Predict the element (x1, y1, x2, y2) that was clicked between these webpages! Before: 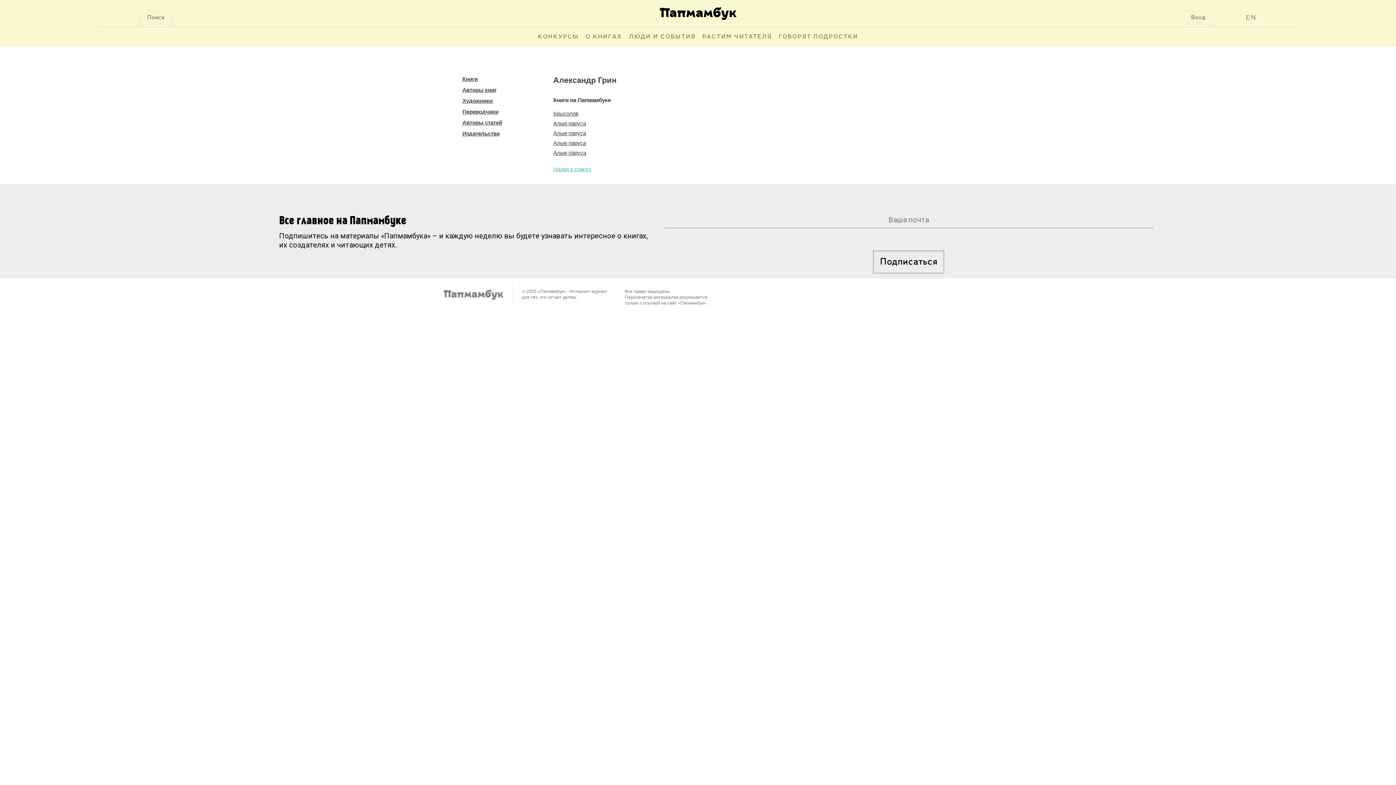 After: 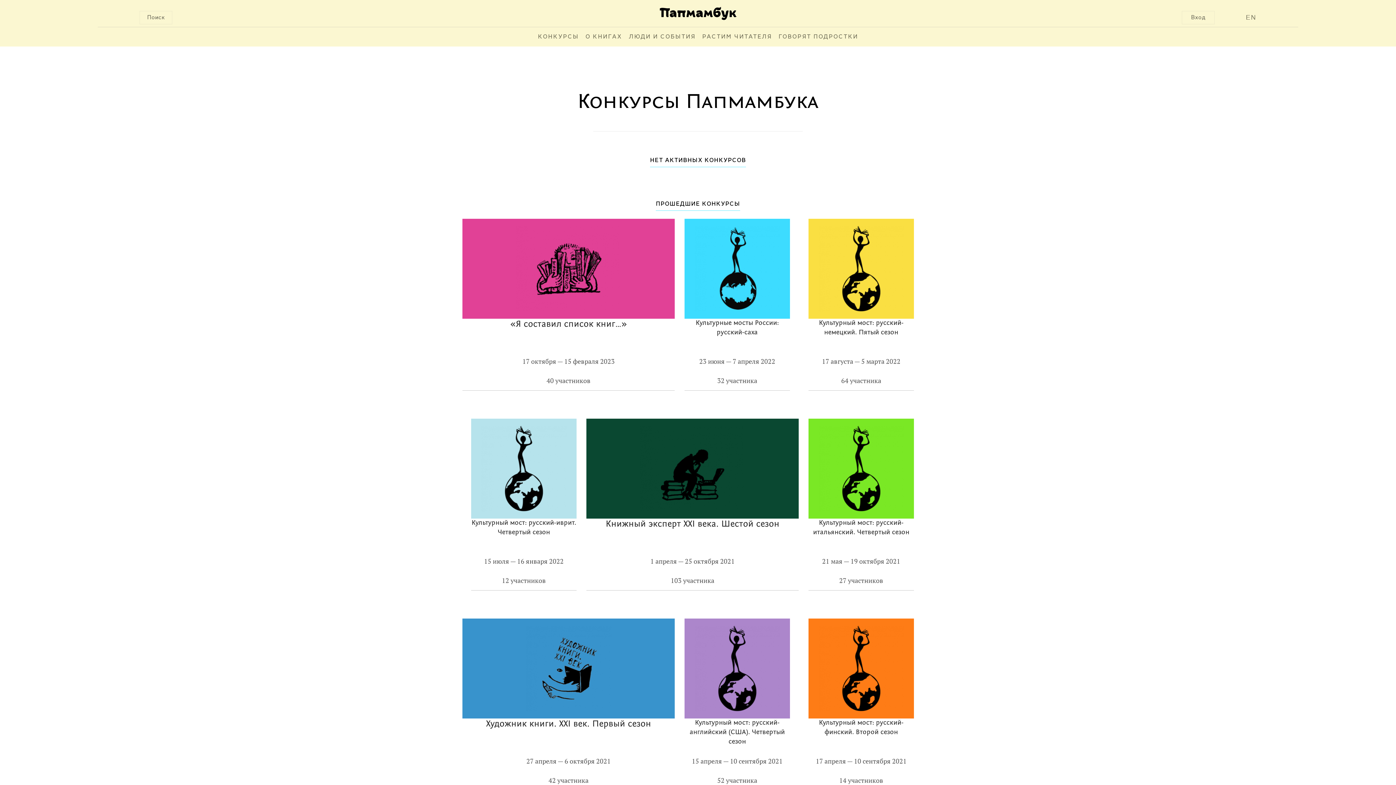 Action: bbox: (538, 27, 579, 46) label: КОНКУРСЫ